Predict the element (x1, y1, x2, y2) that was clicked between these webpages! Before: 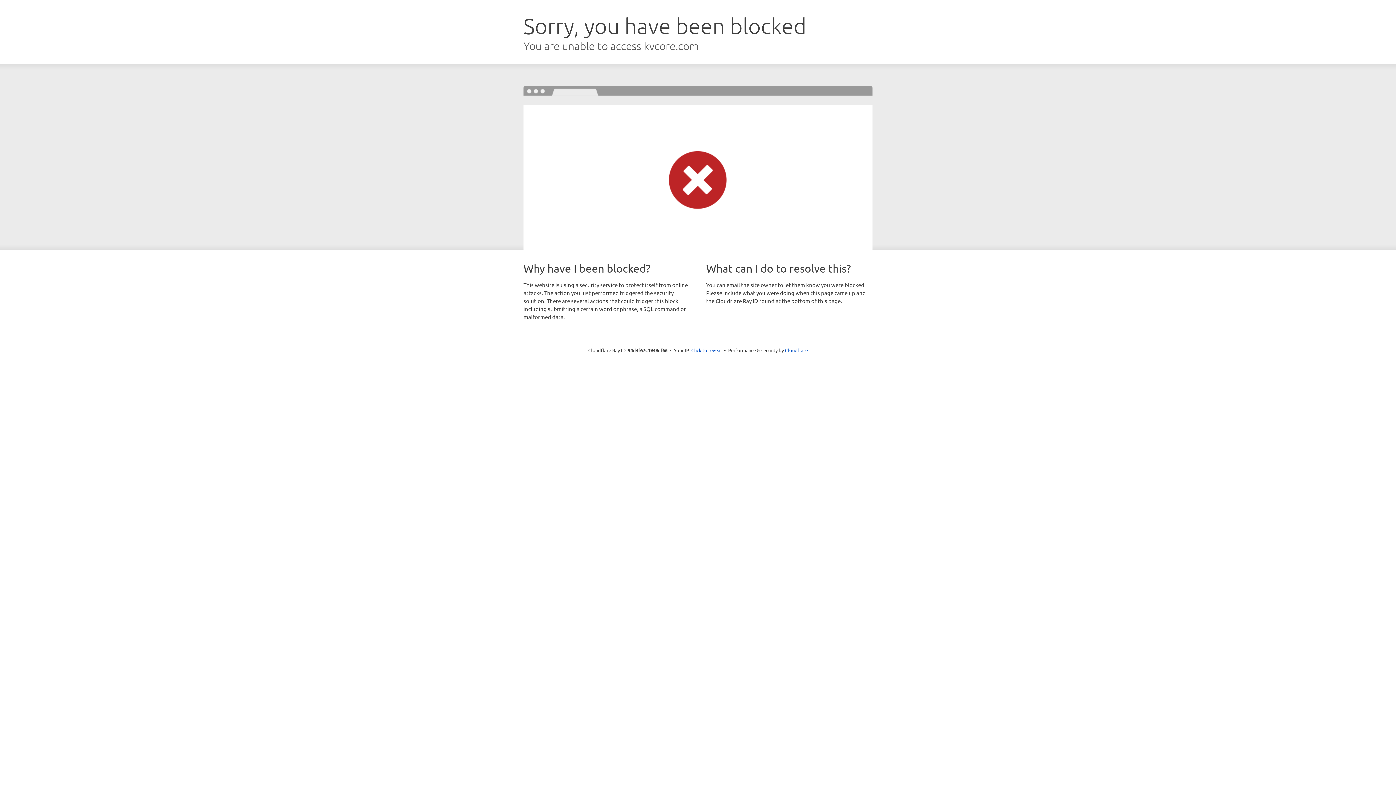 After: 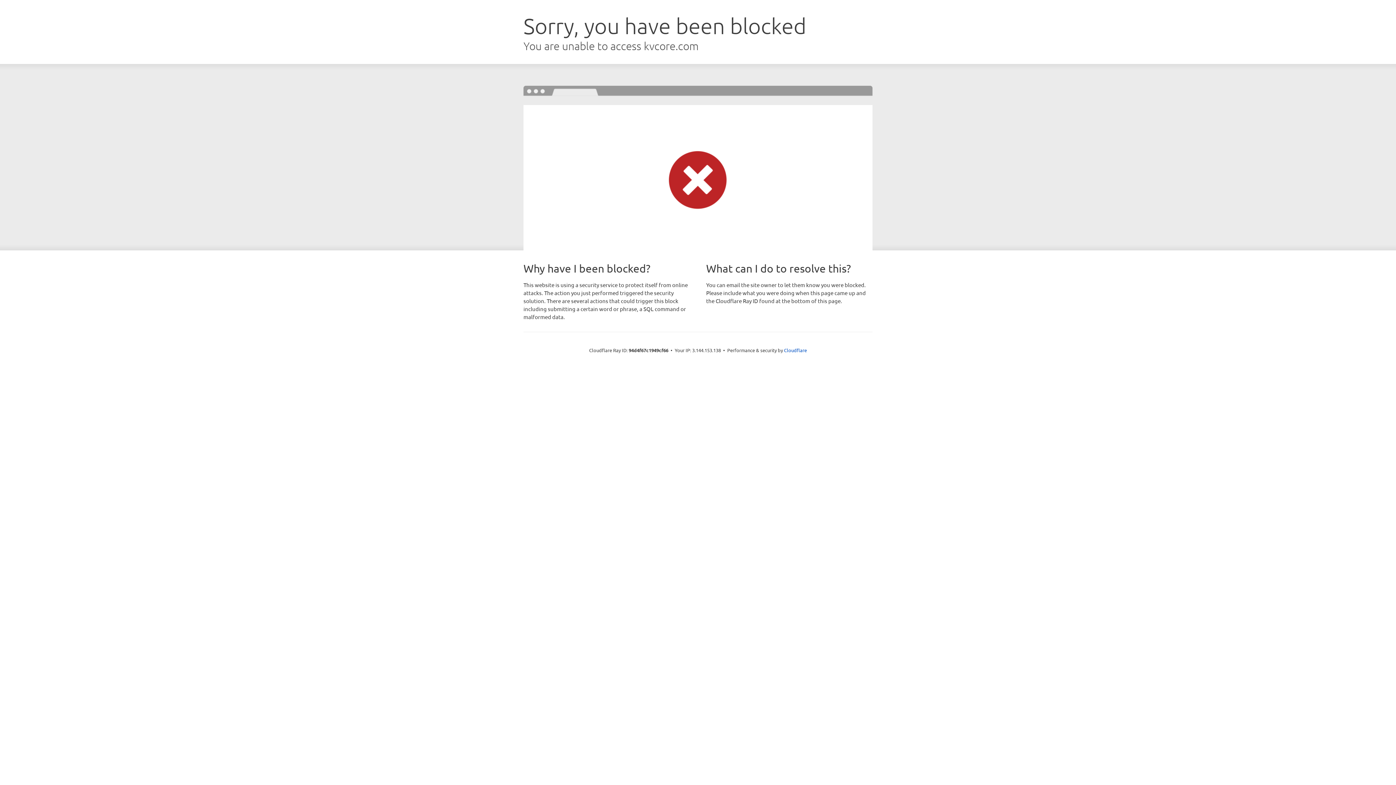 Action: label: Click to reveal bbox: (691, 346, 722, 353)